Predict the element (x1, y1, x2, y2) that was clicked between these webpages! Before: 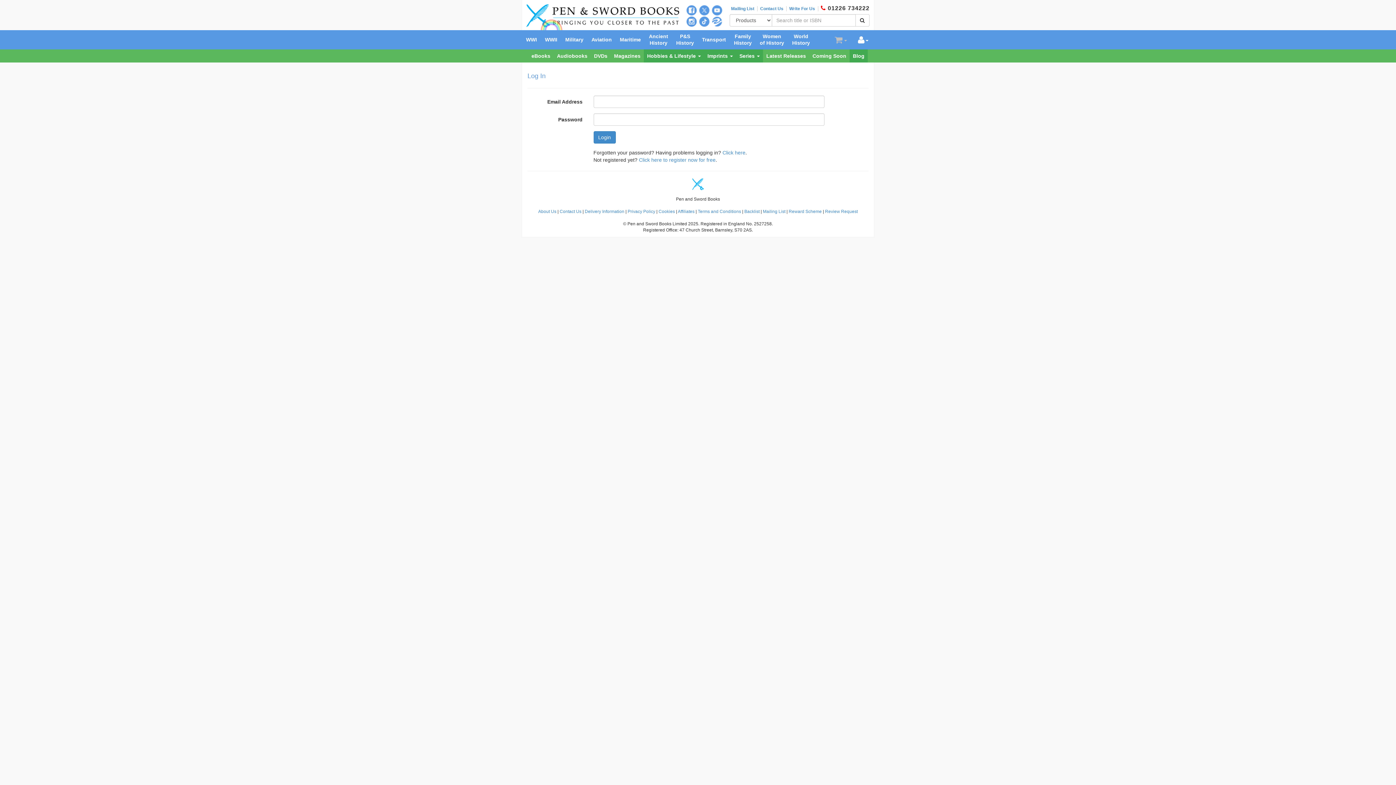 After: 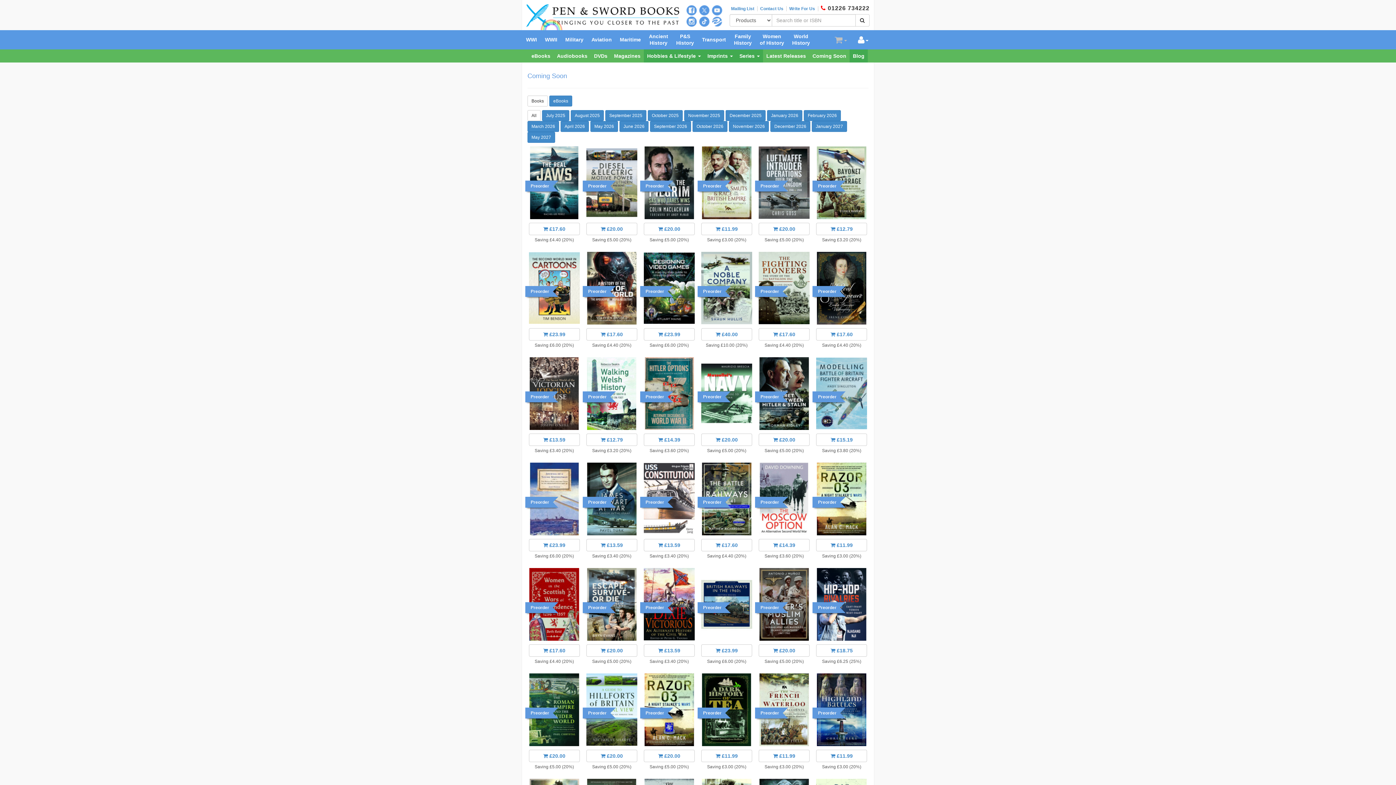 Action: label: Coming Soon bbox: (809, 49, 849, 62)